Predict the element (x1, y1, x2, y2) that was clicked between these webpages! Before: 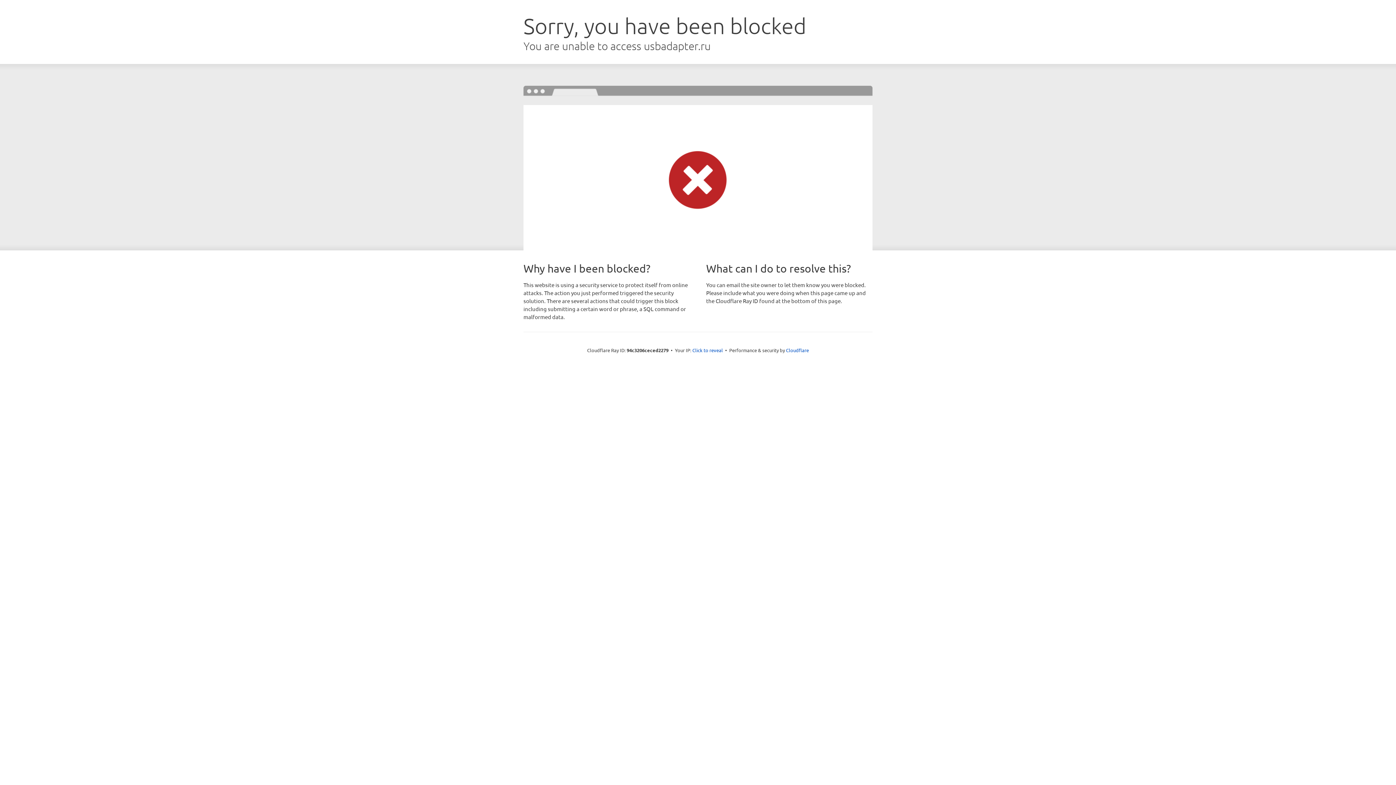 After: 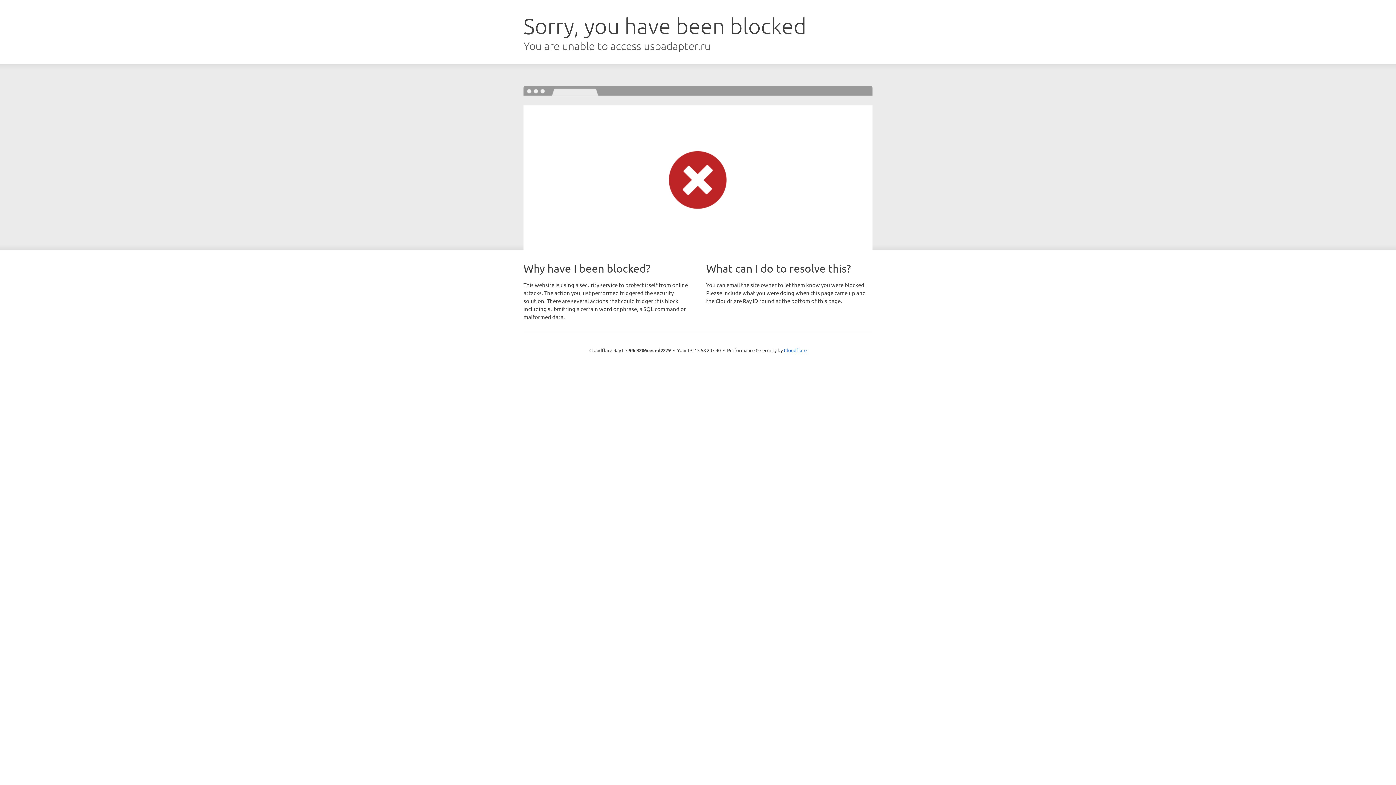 Action: label: Click to reveal bbox: (692, 346, 723, 353)